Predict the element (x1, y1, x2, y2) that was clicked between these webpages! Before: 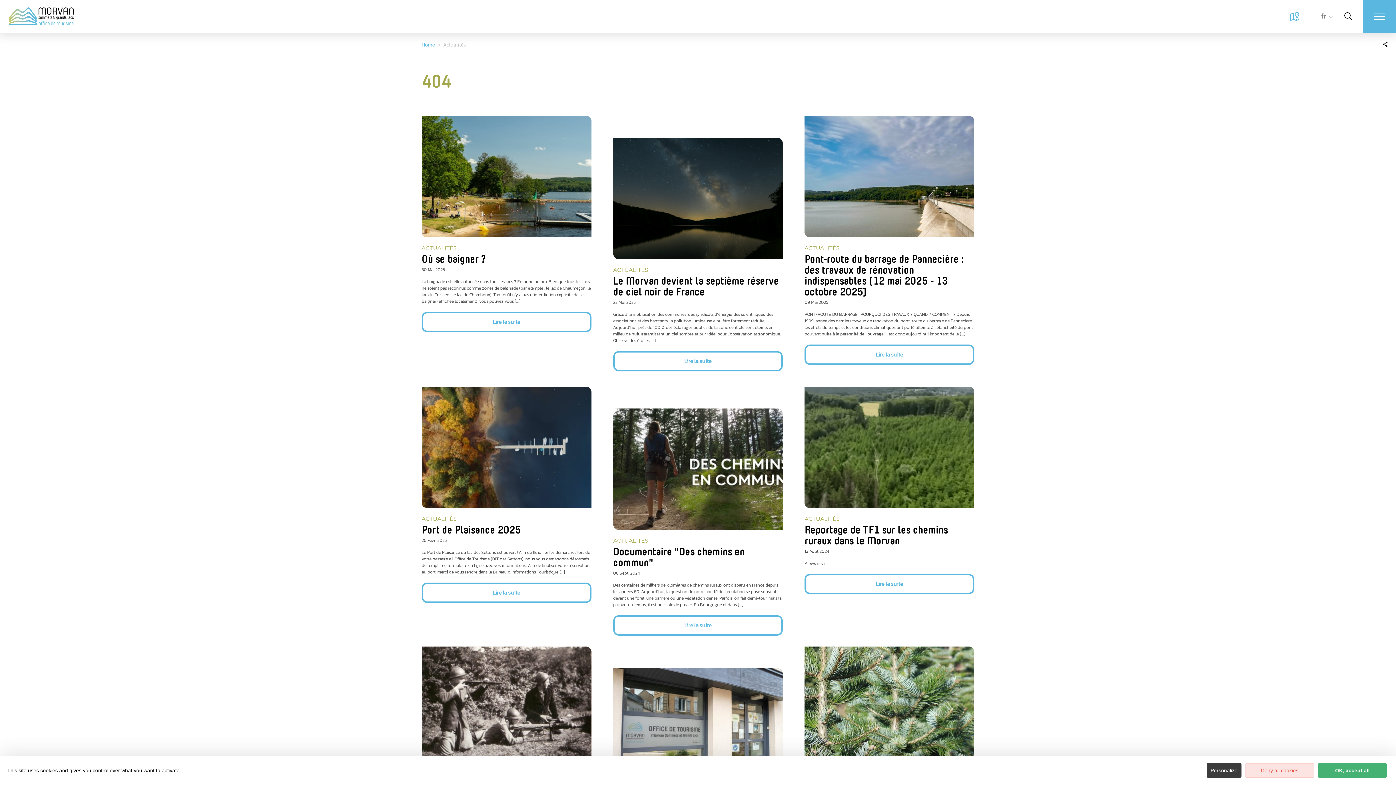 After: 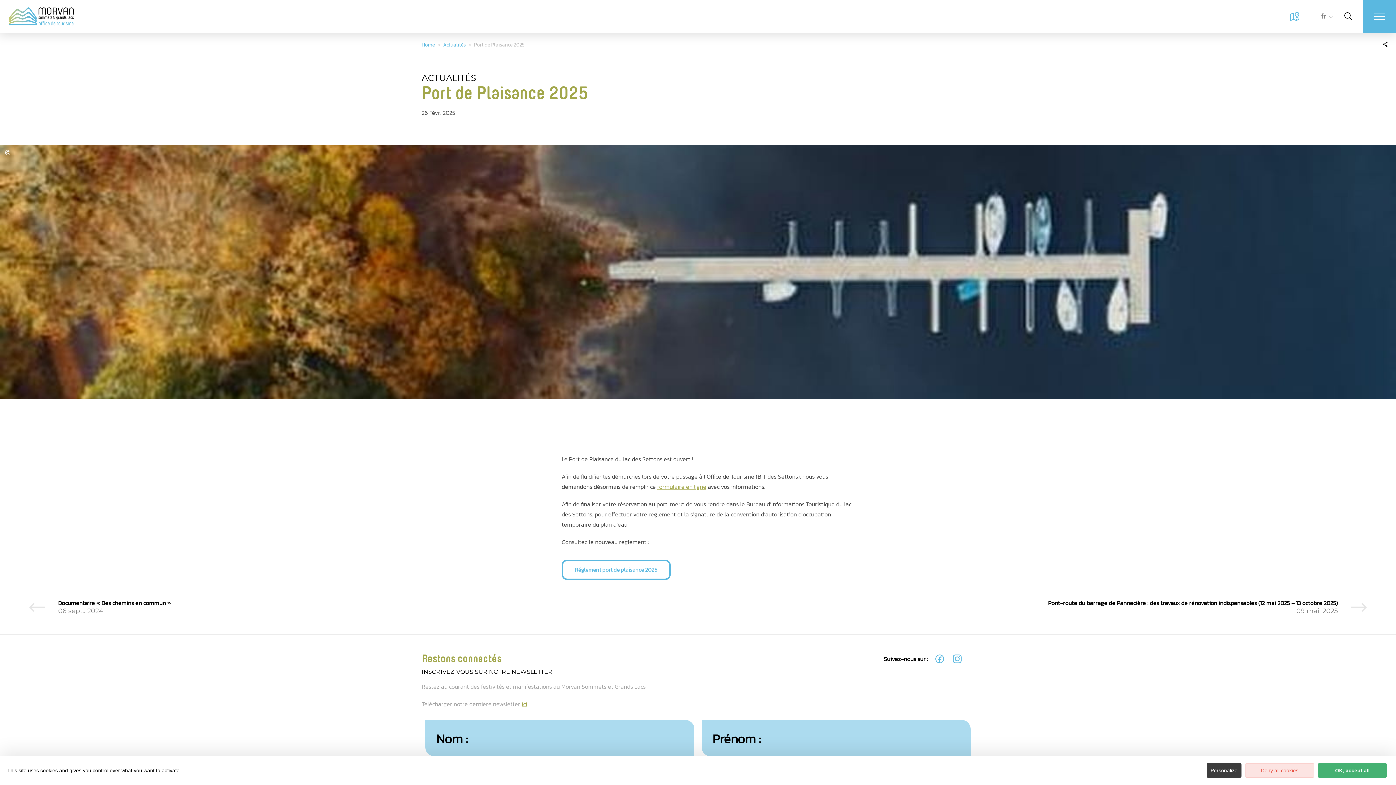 Action: label: ACTUALITÉS
Port de Plaisance 2025
26 Févr. 2025

Le Port de Plaisance du lac des Settons est ouvert ! Afin de fluidifier les démarches lors de votre passage à l’Office de Tourisme (BIT des Settons), nous vous demandons désormais de remplir ce formulaire en ligne avec vos informations. Afin de finaliser votre réservation au port, merci de vous rendre dans le Bureau d’Informations Touristique […]

Lire la suite bbox: (421, 386, 591, 603)